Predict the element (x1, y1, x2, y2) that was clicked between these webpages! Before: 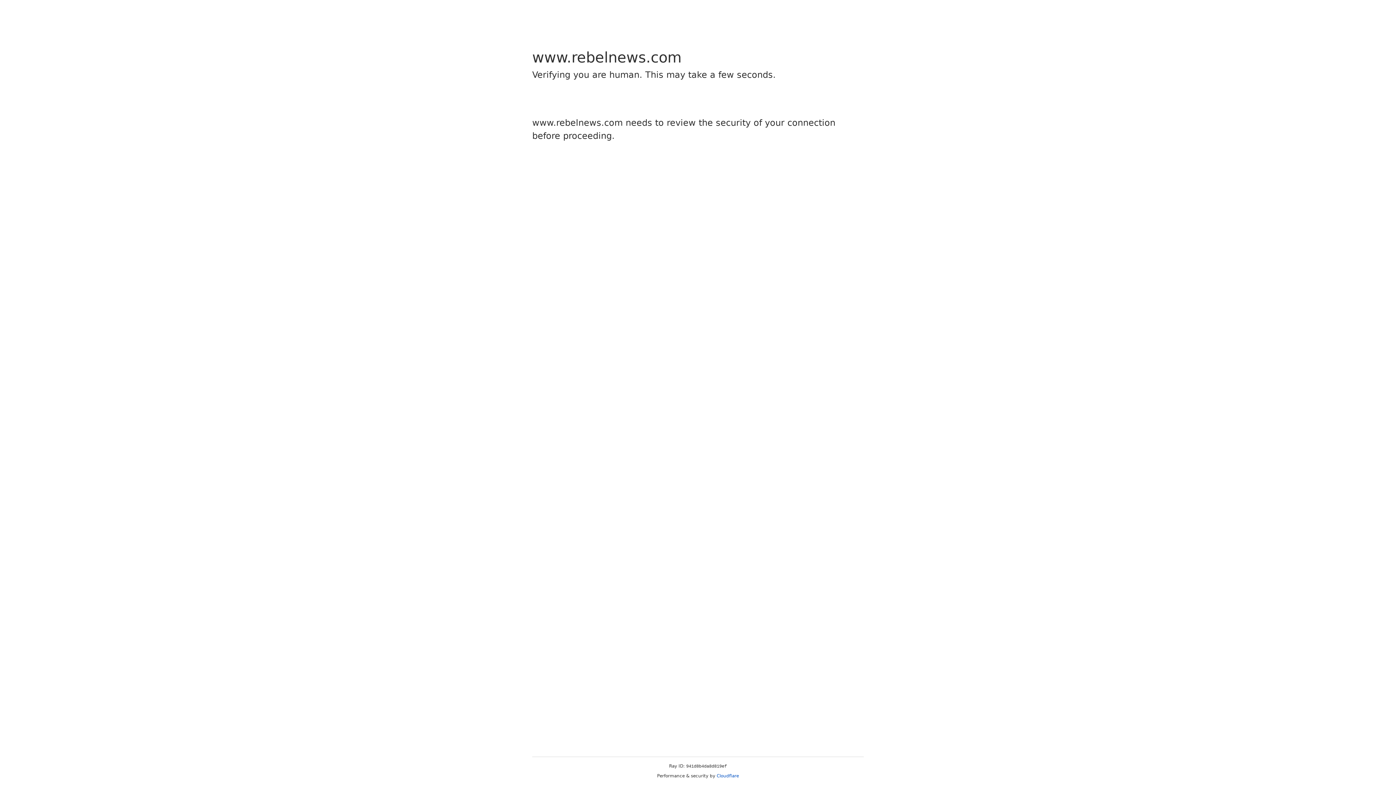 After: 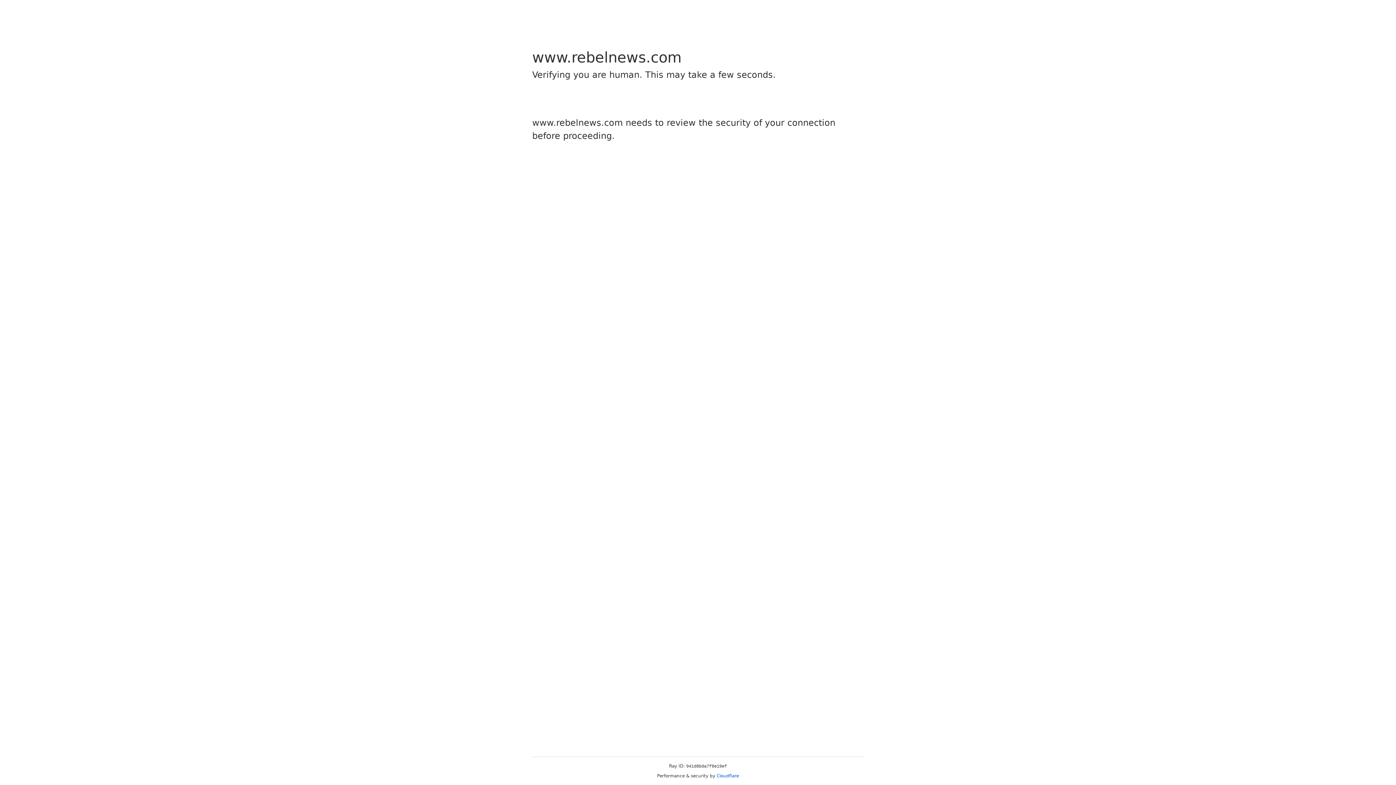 Action: bbox: (716, 773, 739, 778) label: Cloudflare